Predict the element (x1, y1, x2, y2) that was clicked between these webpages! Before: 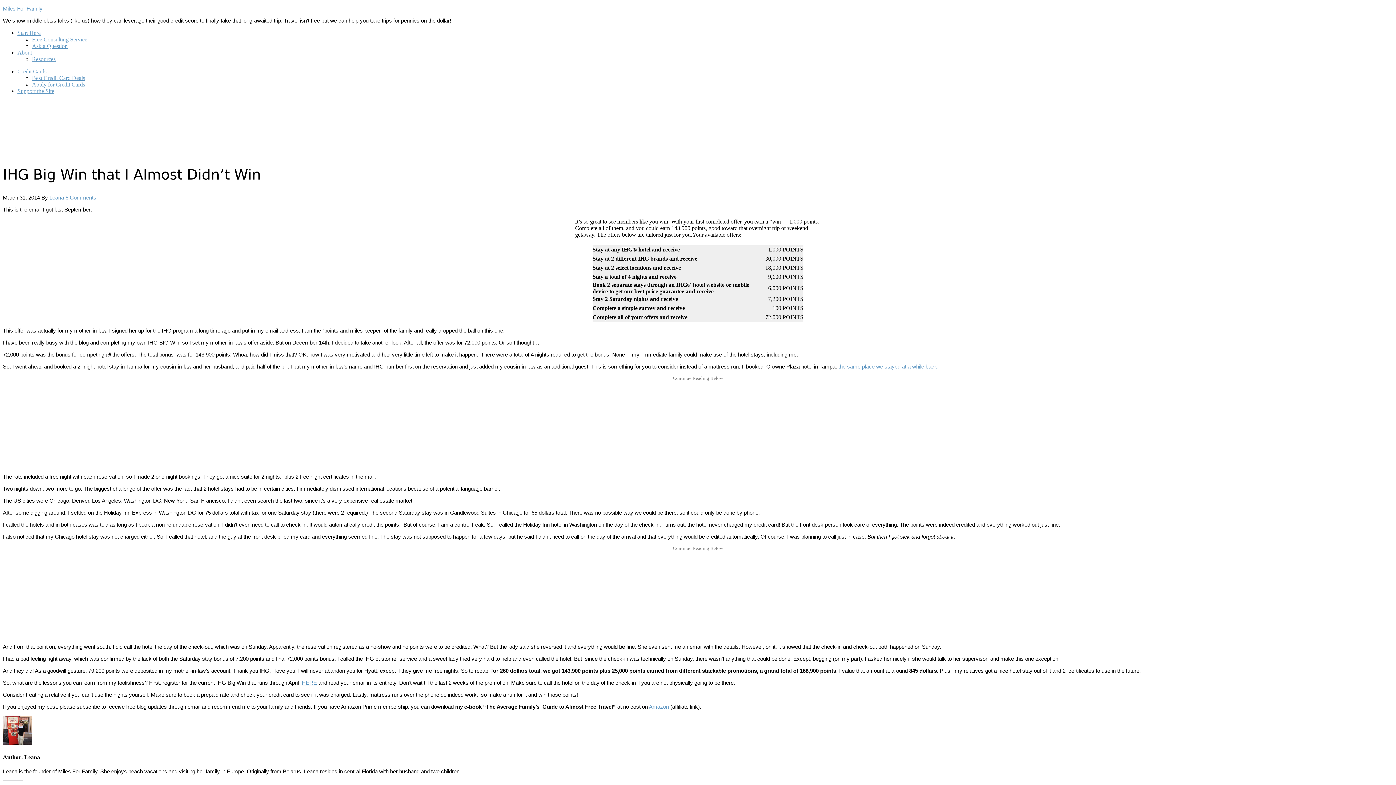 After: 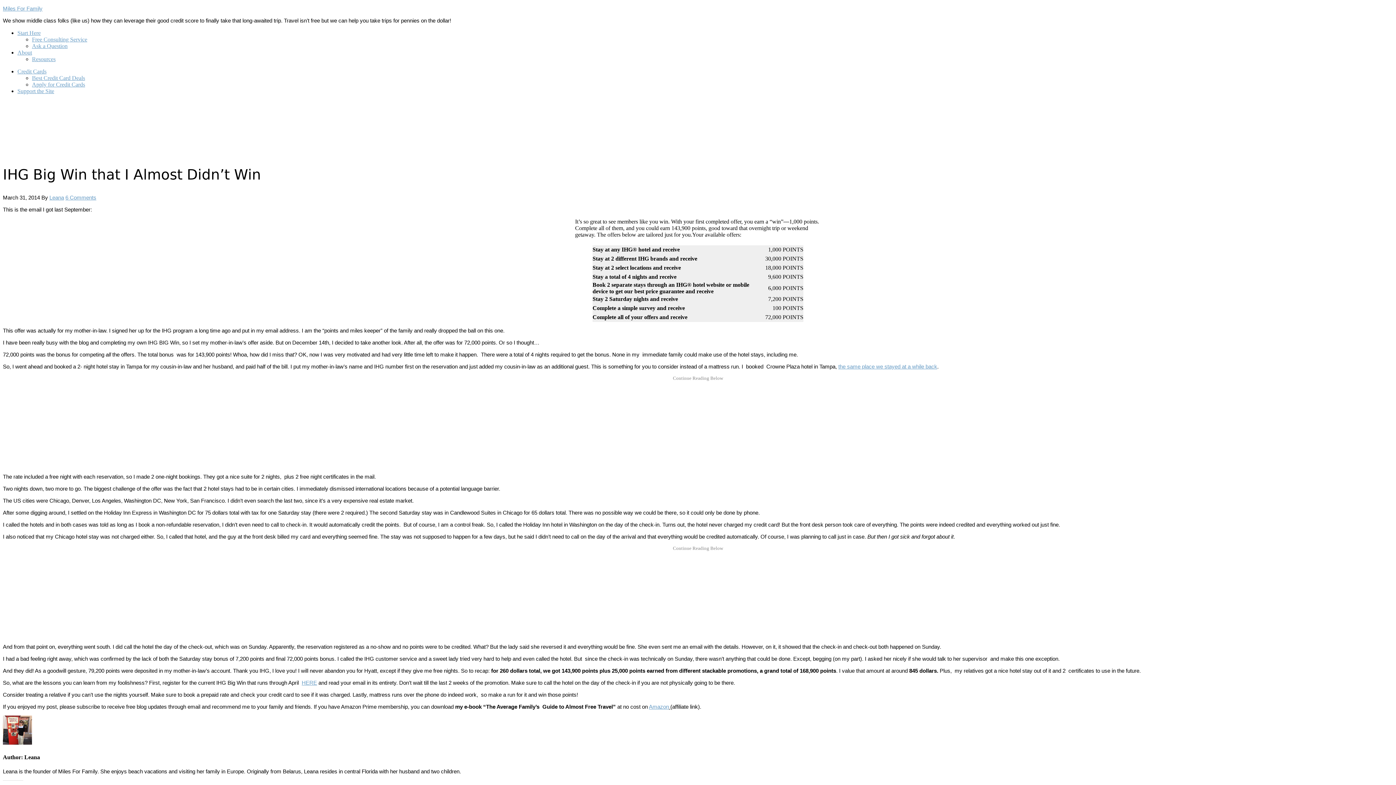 Action: label: HERE bbox: (301, 680, 317, 686)